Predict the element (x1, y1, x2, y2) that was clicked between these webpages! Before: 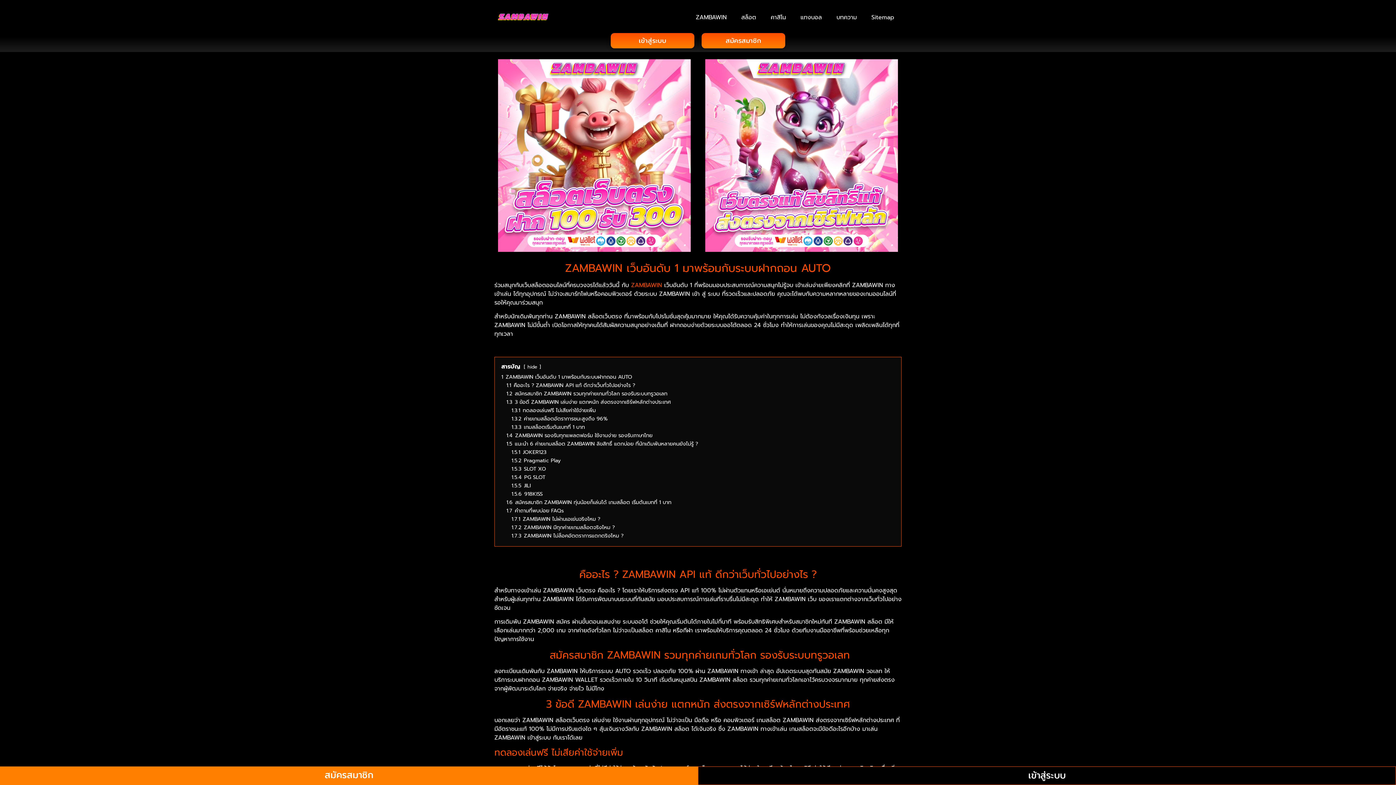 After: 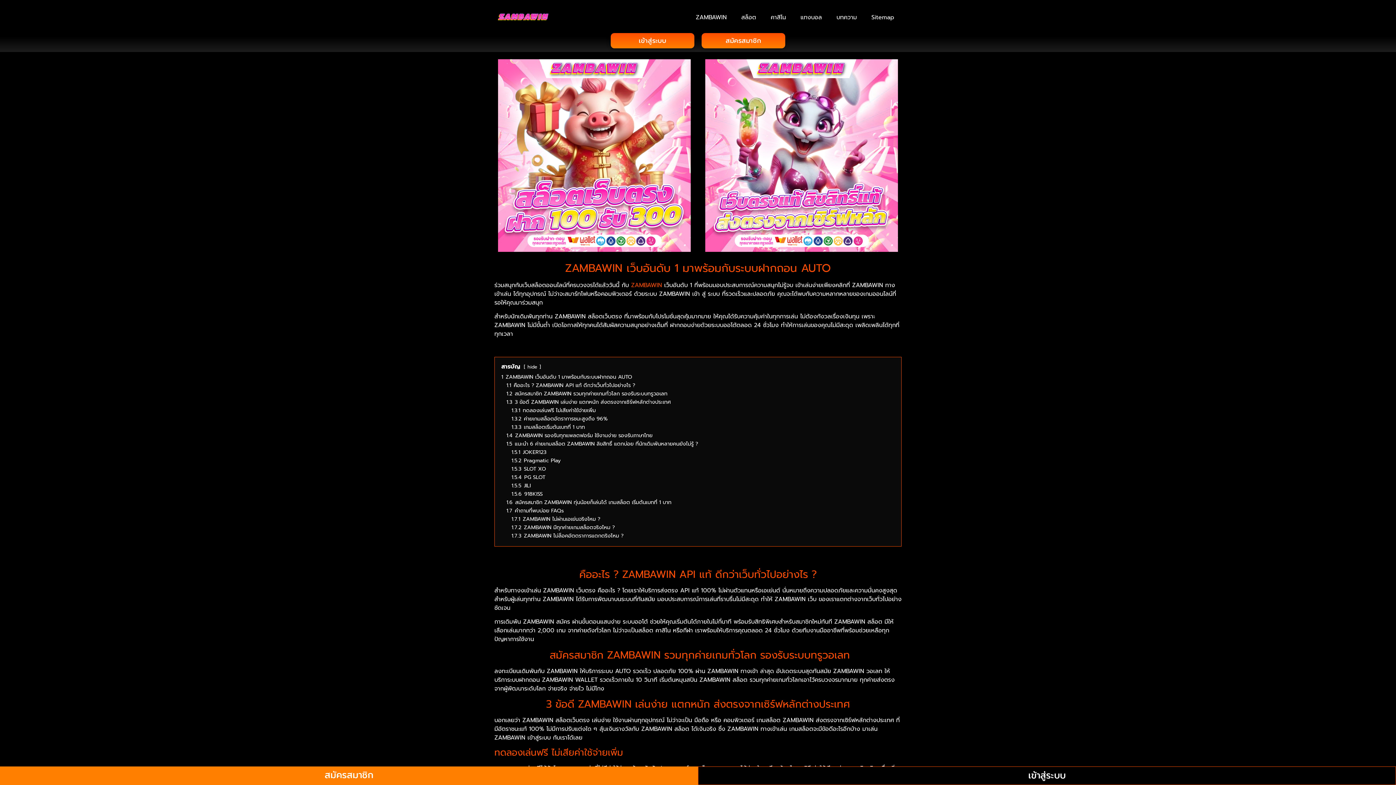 Action: label: เข้าสู่ระบบ bbox: (610, 33, 694, 48)